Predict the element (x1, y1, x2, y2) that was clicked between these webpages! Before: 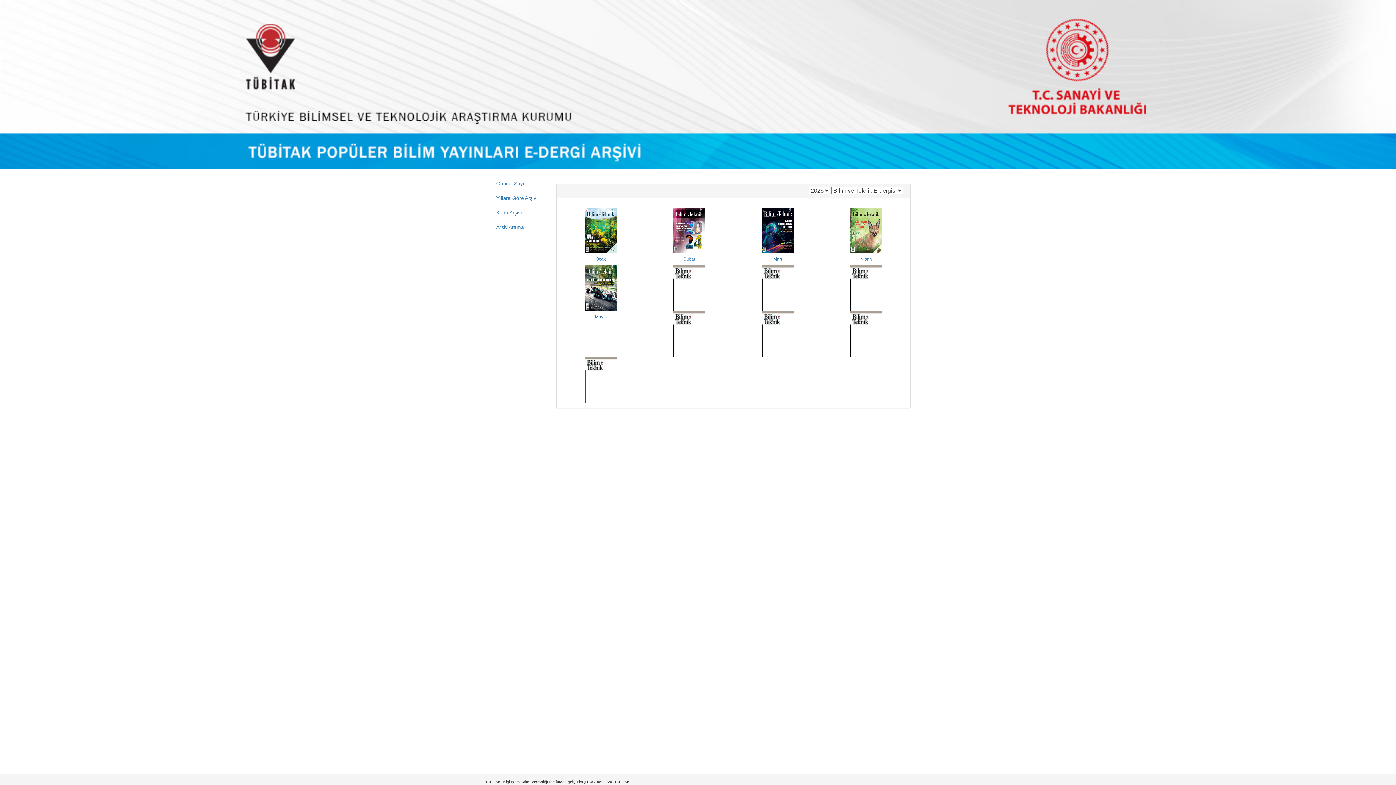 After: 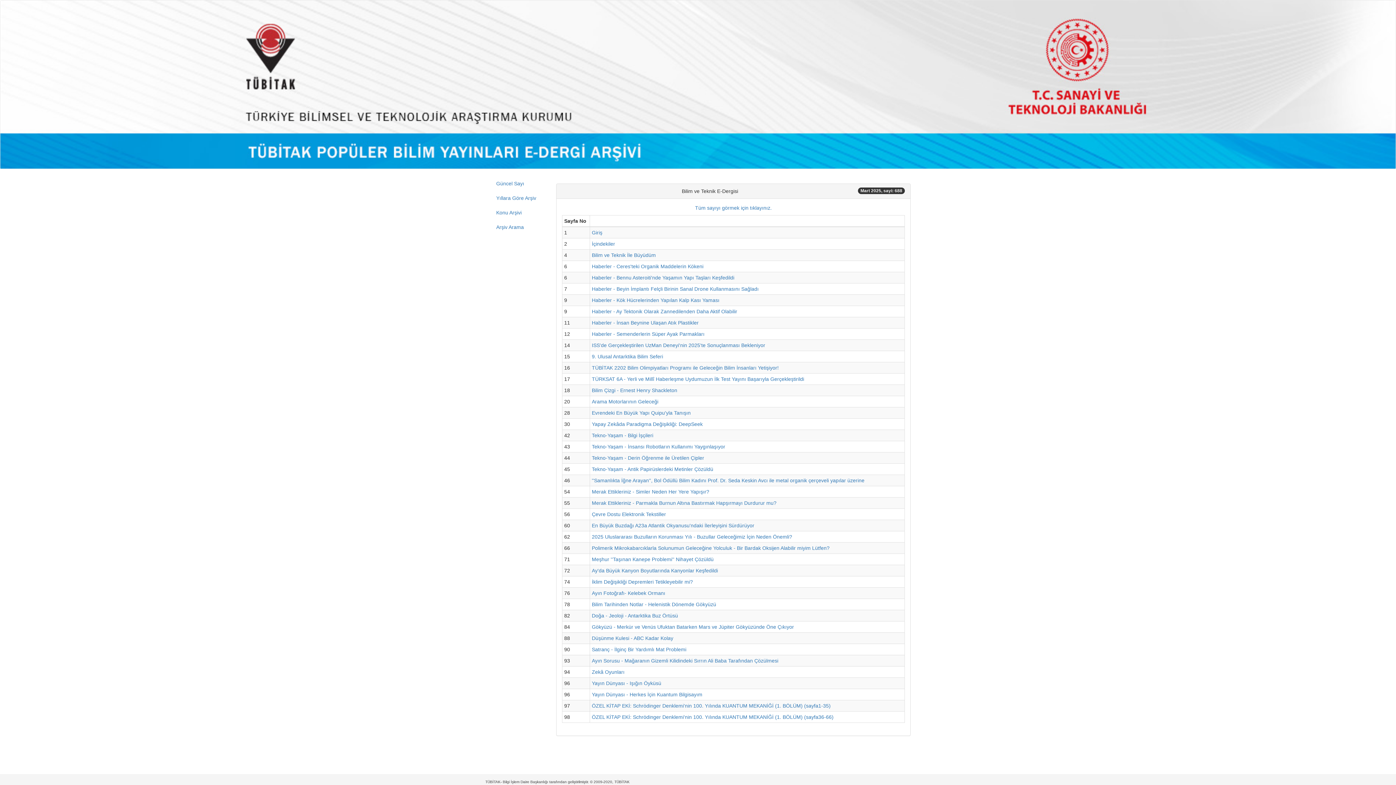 Action: bbox: (739, 227, 816, 261) label: Mart